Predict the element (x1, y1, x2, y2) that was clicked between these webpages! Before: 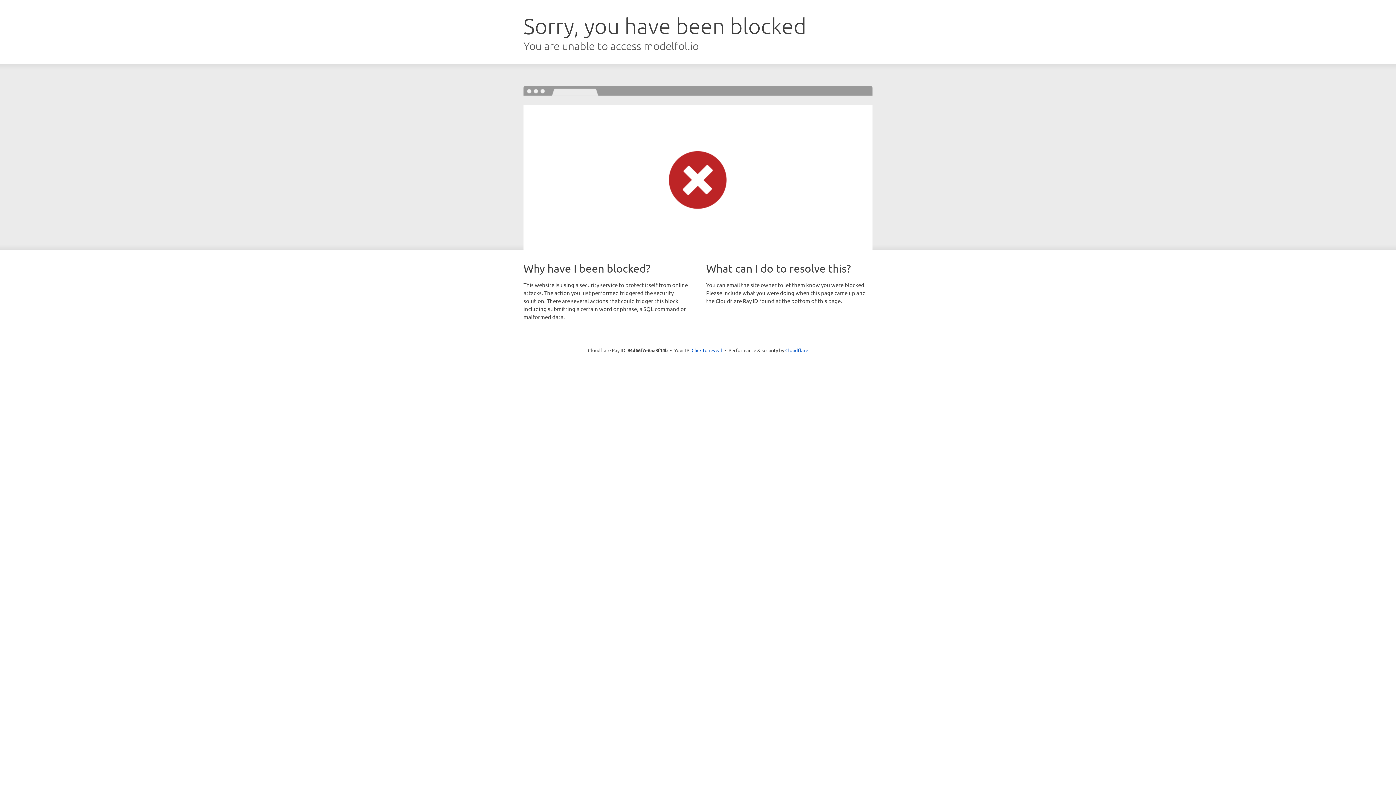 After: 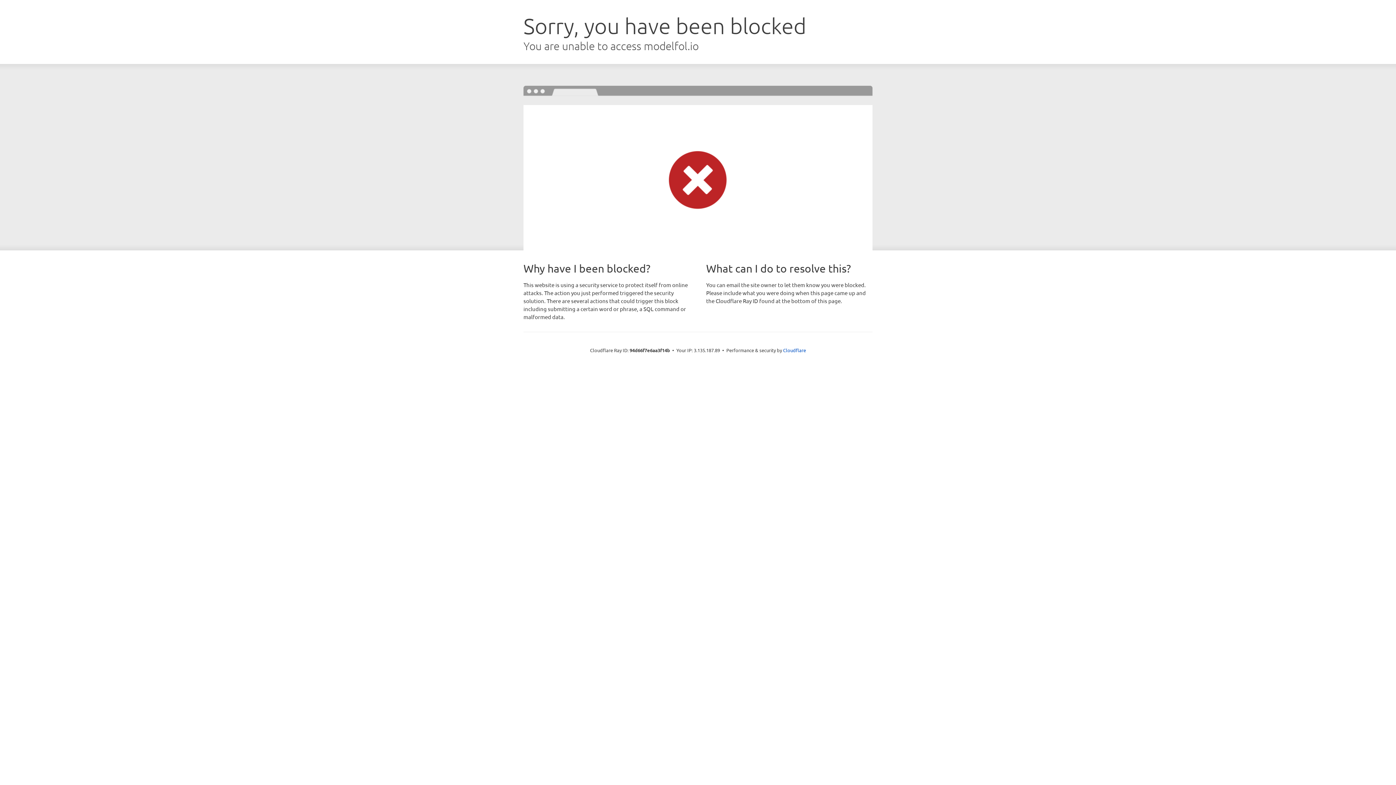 Action: bbox: (691, 346, 722, 353) label: Click to reveal